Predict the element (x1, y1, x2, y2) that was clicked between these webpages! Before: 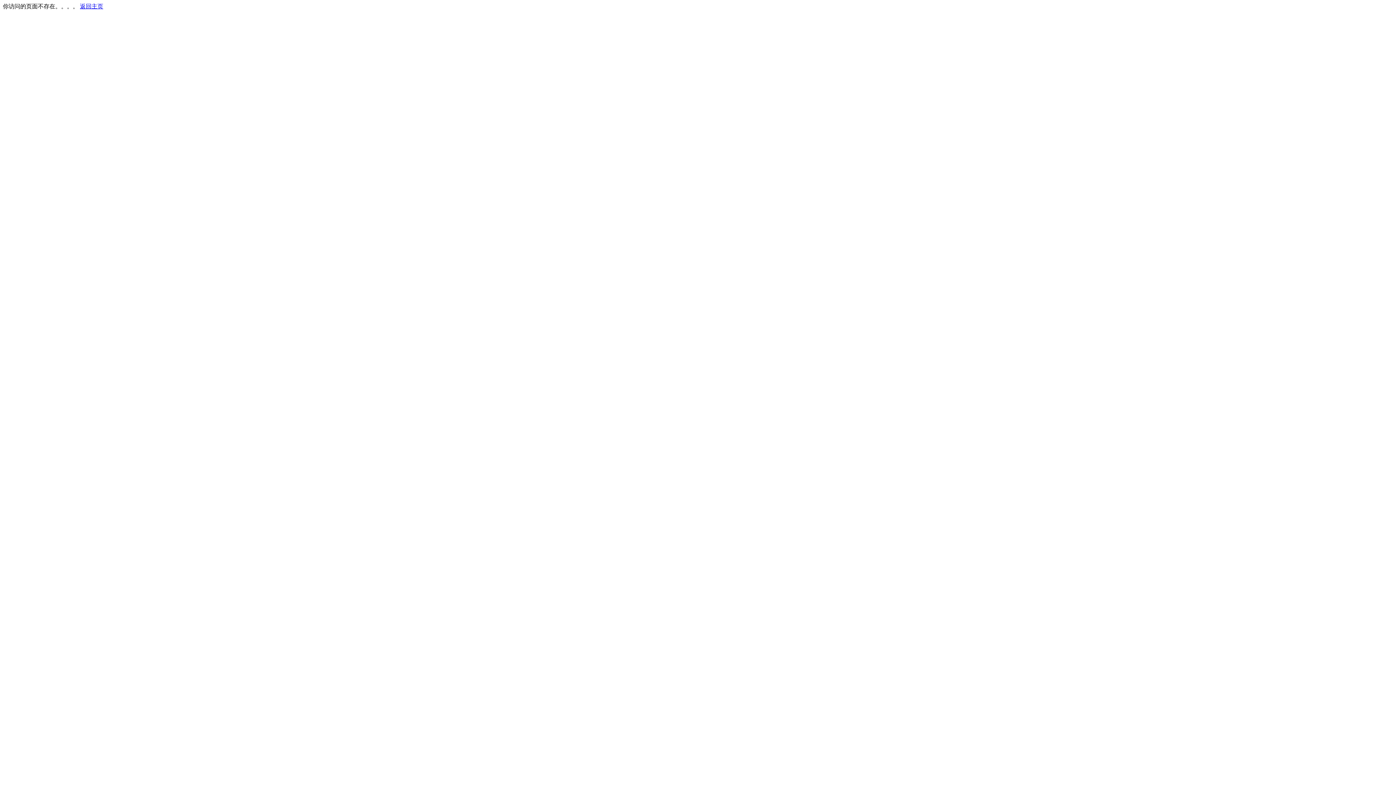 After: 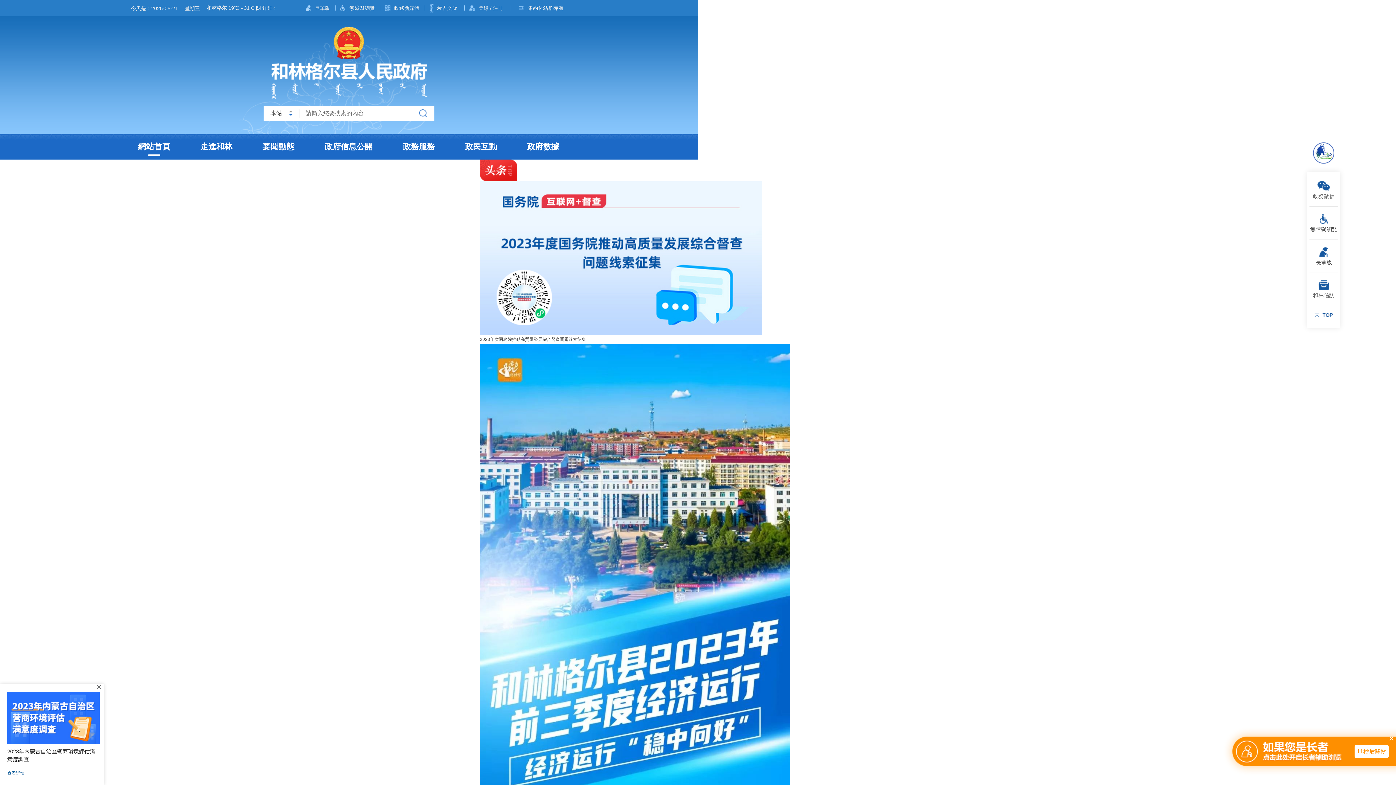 Action: label: 返回主页 bbox: (80, 3, 103, 9)